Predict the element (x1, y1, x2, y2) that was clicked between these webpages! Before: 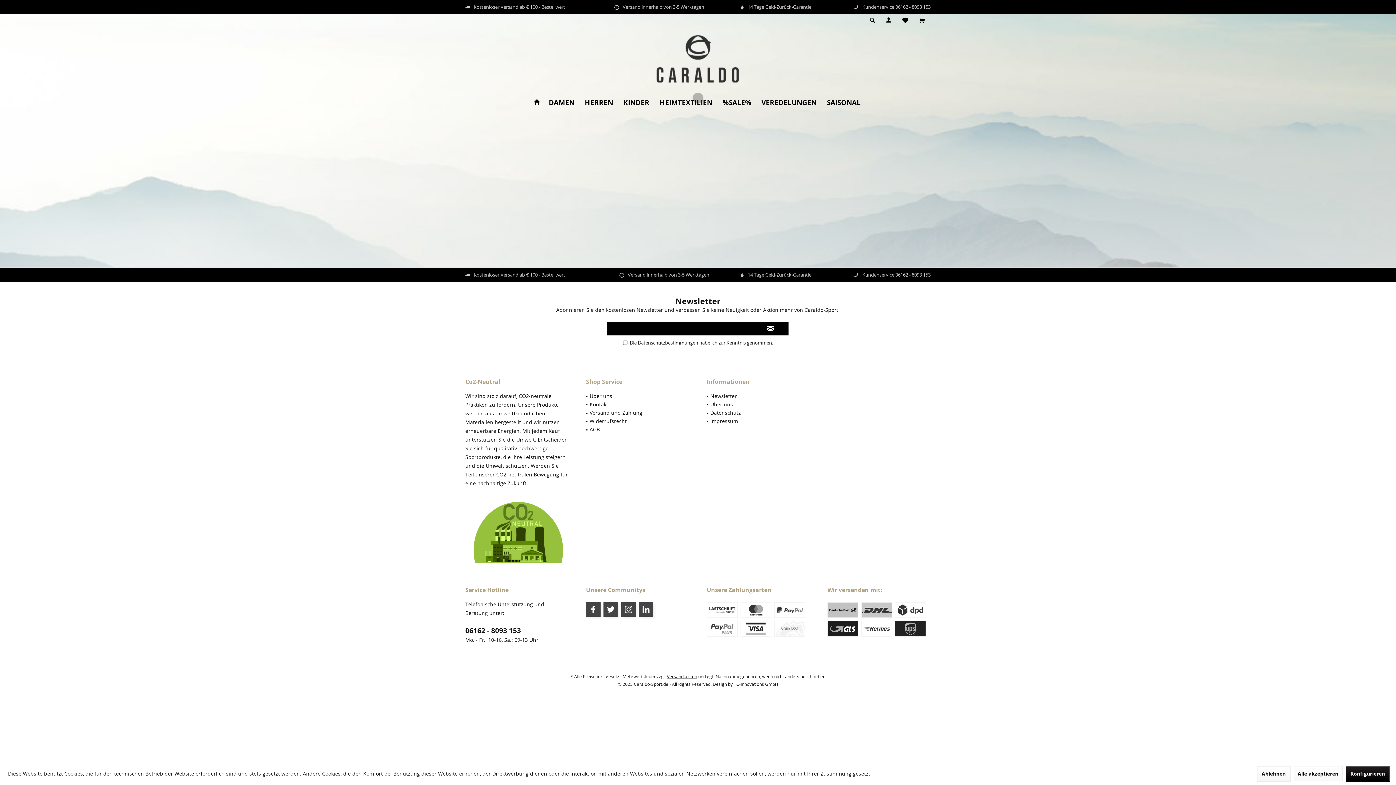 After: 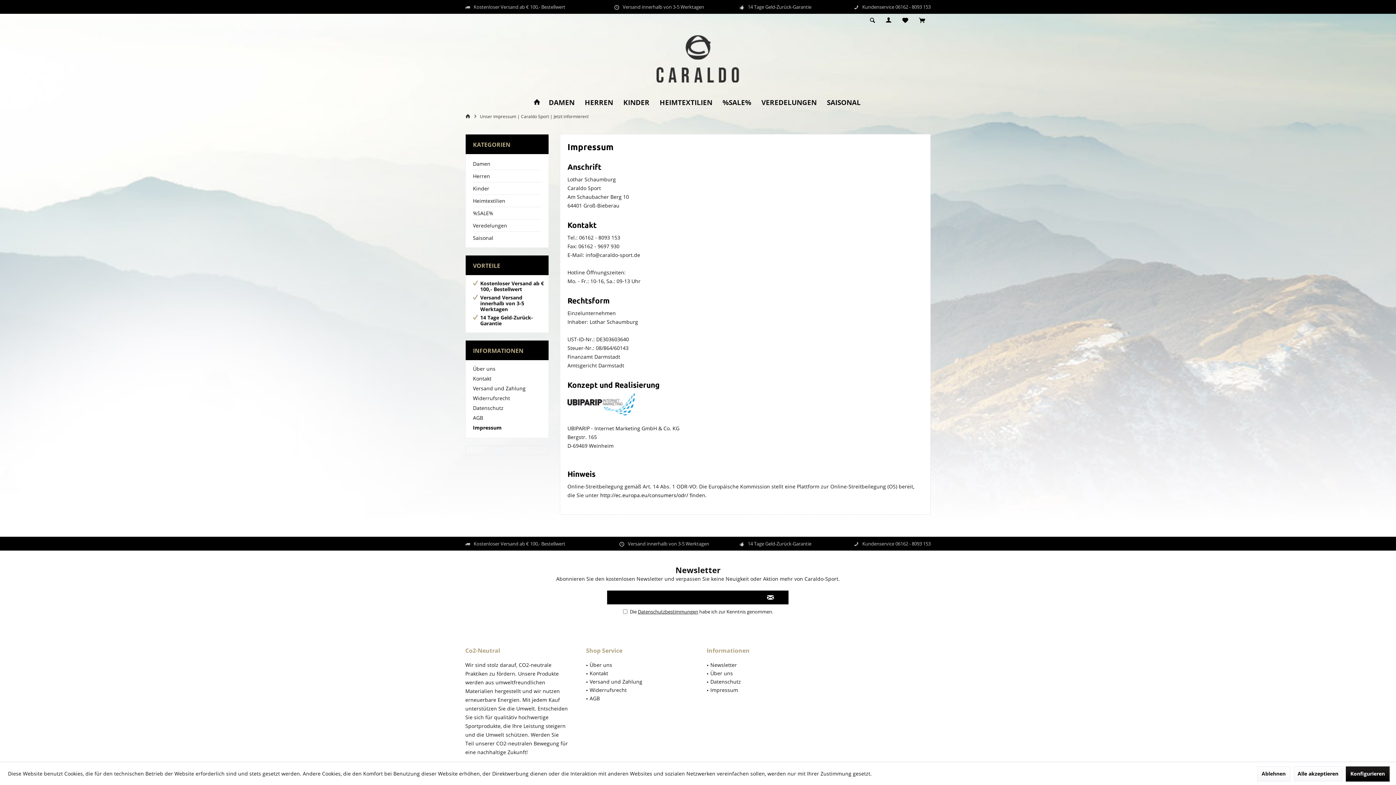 Action: label: Impressum bbox: (710, 417, 809, 425)